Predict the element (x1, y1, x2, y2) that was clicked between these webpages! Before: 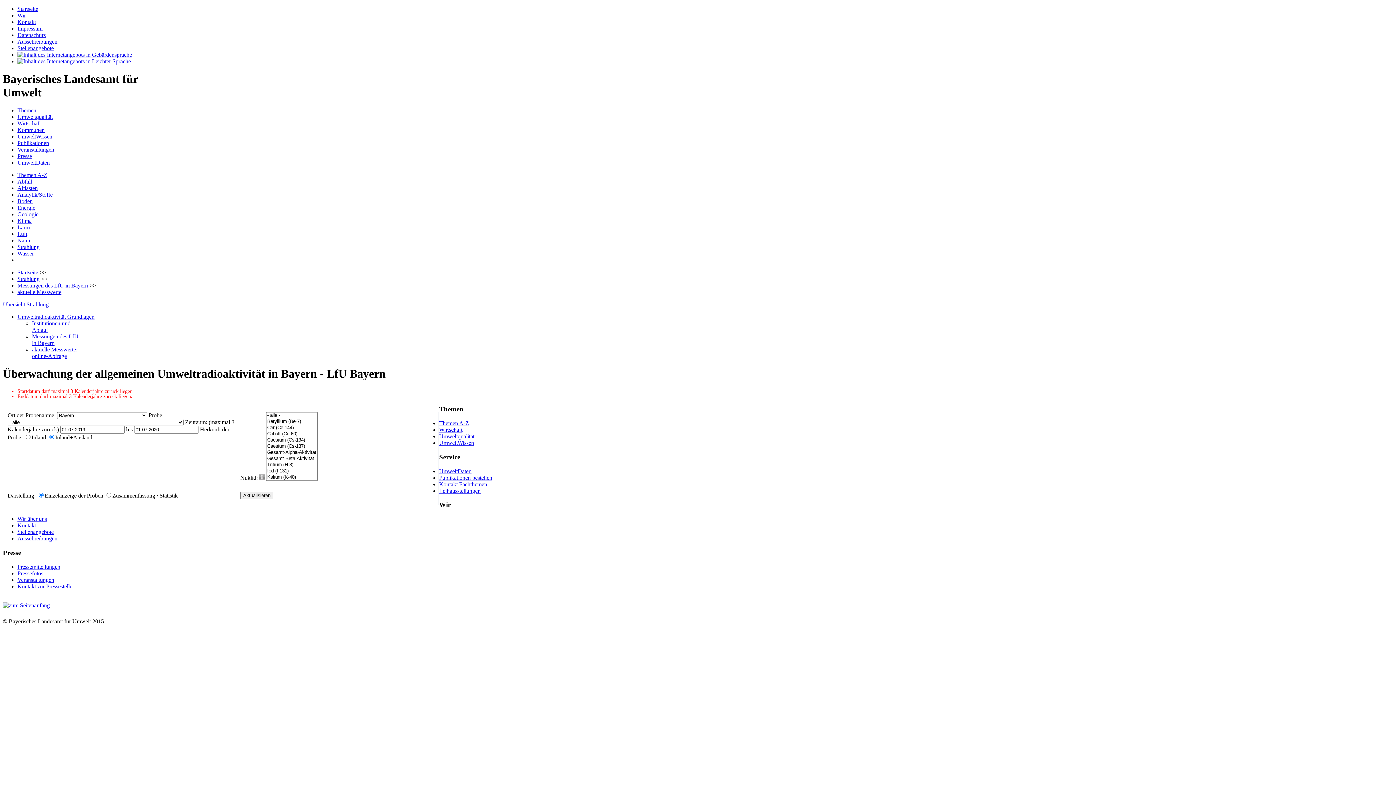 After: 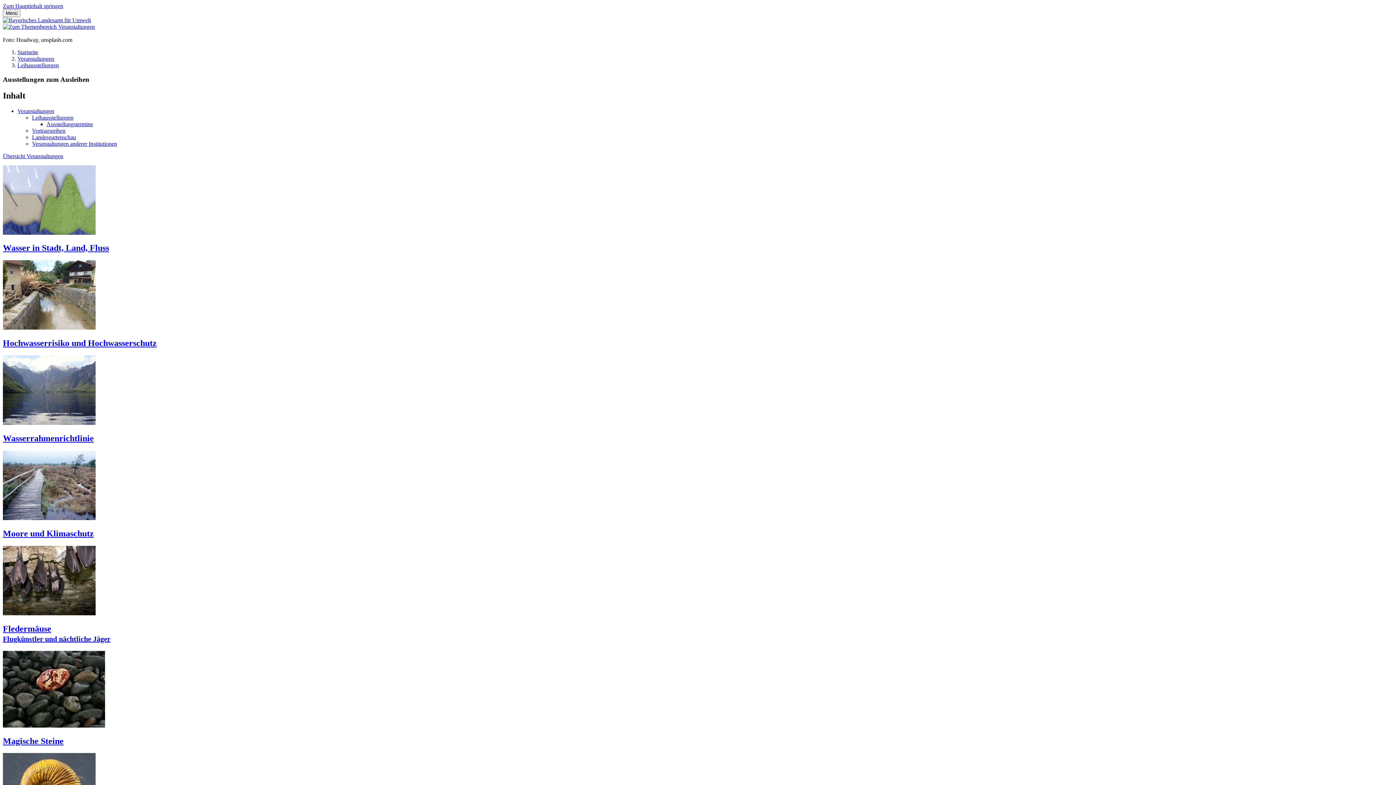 Action: bbox: (439, 487, 480, 494) label: Leihausstellungen